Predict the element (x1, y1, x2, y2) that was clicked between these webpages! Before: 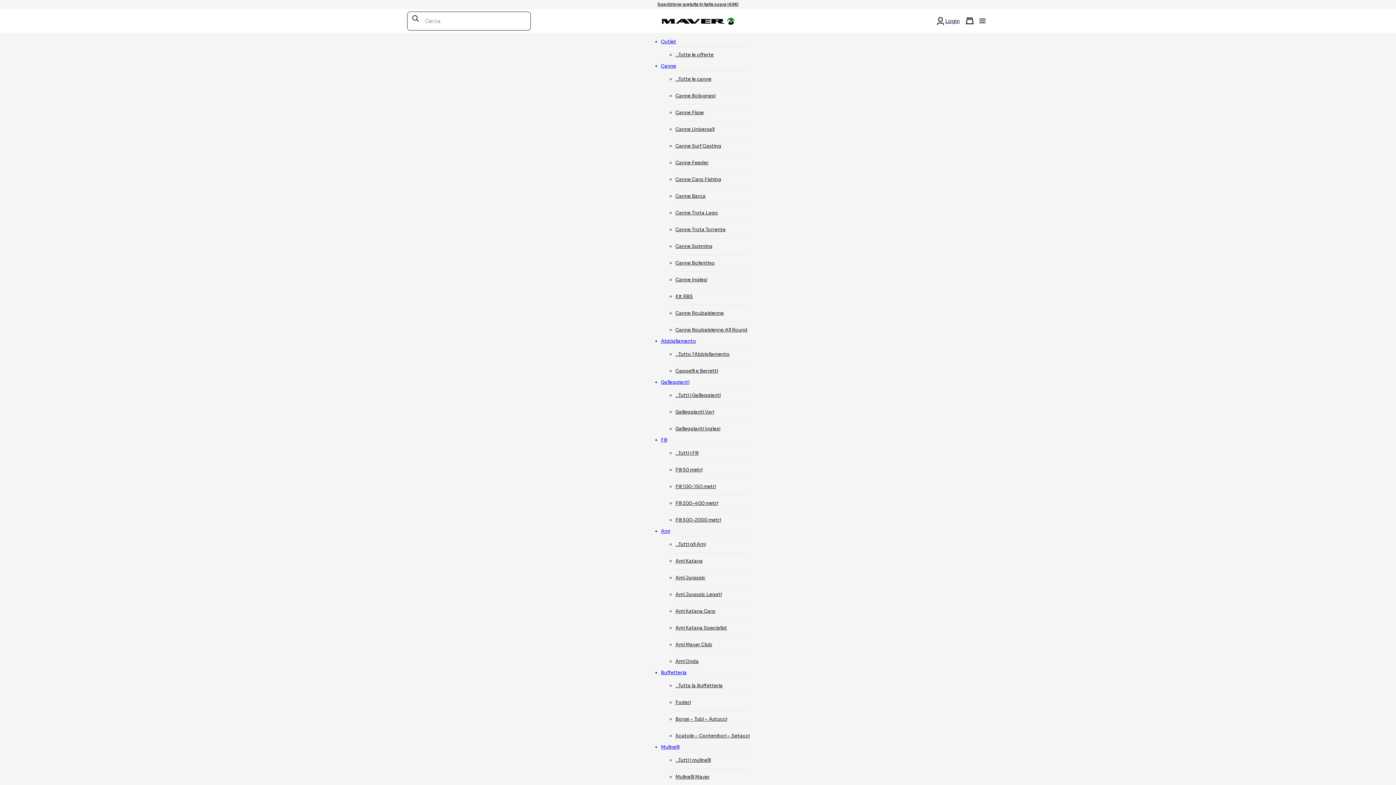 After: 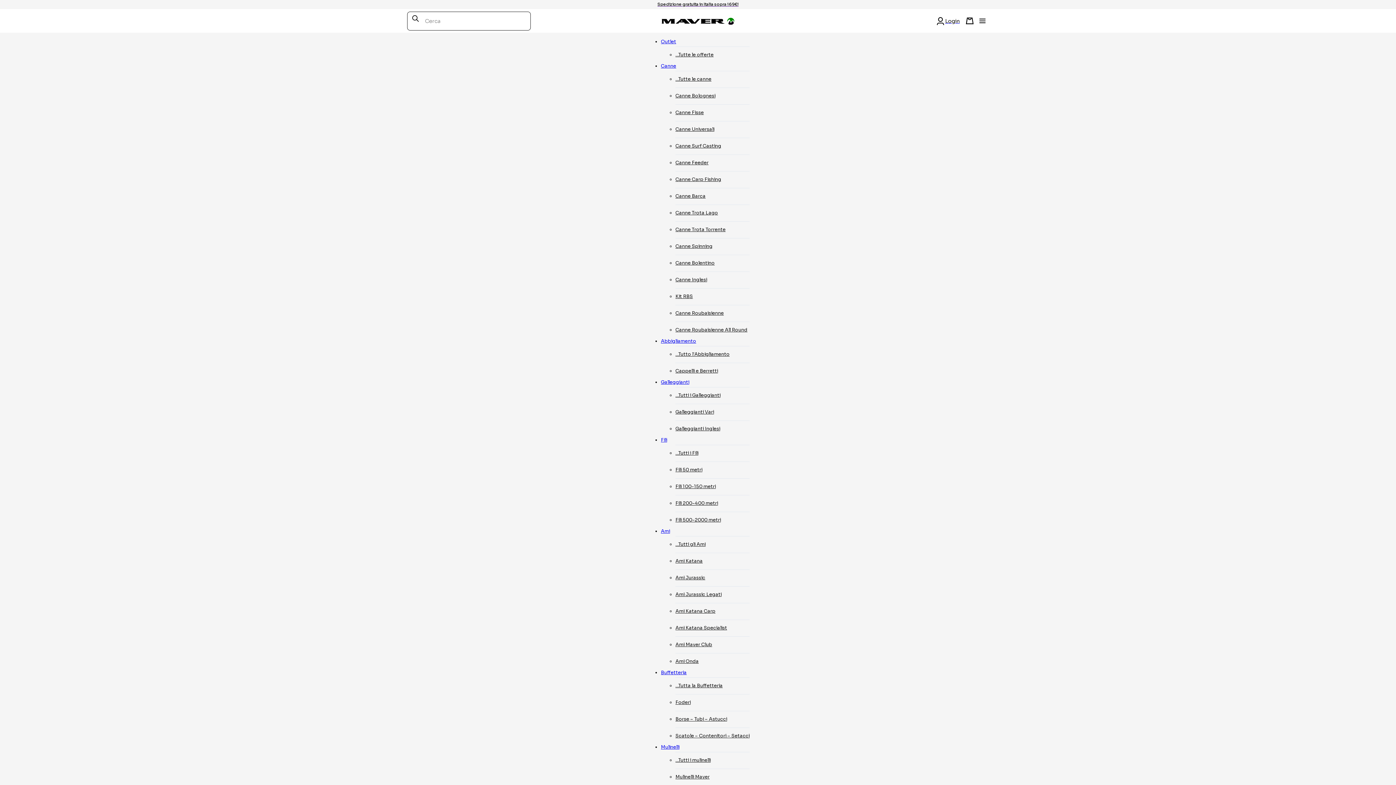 Action: label: Kit RBS bbox: (675, 293, 693, 299)